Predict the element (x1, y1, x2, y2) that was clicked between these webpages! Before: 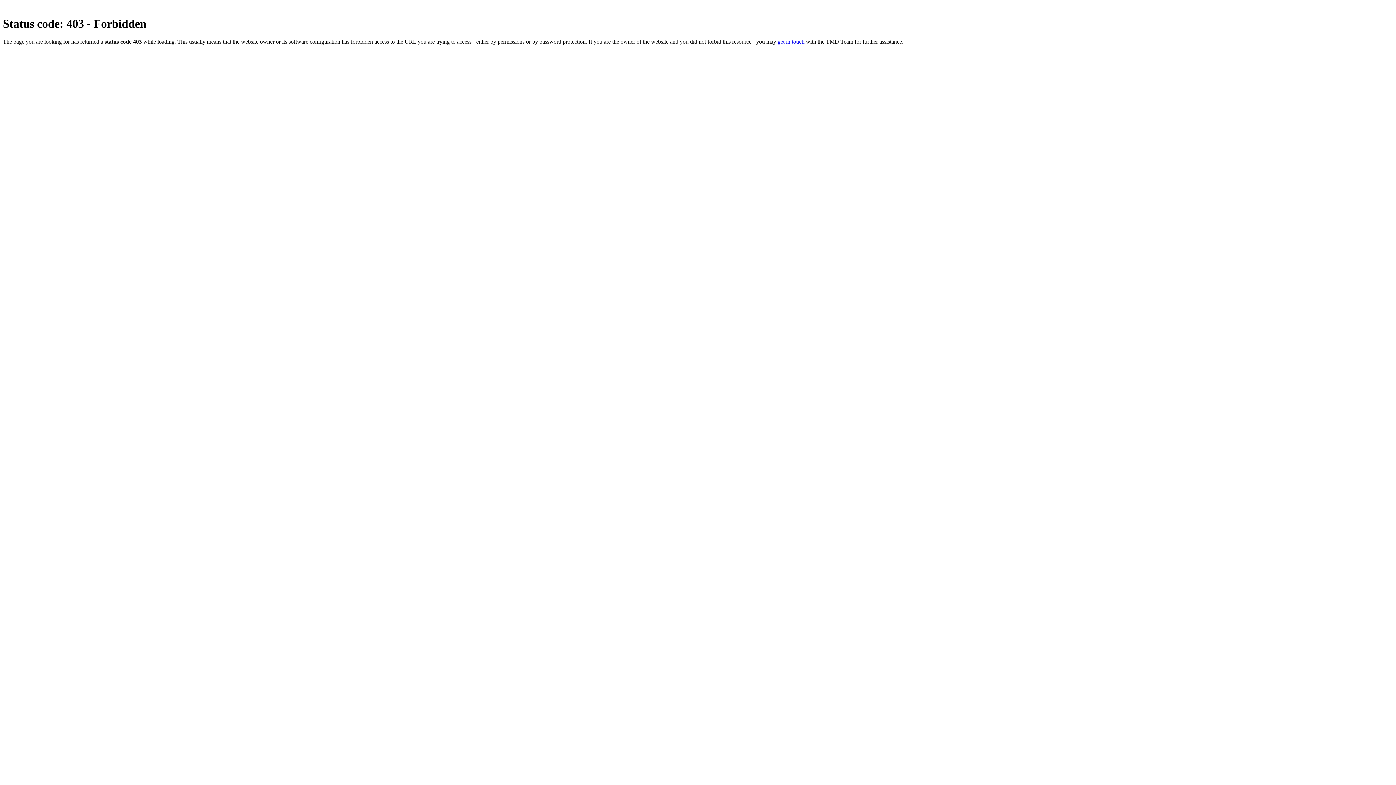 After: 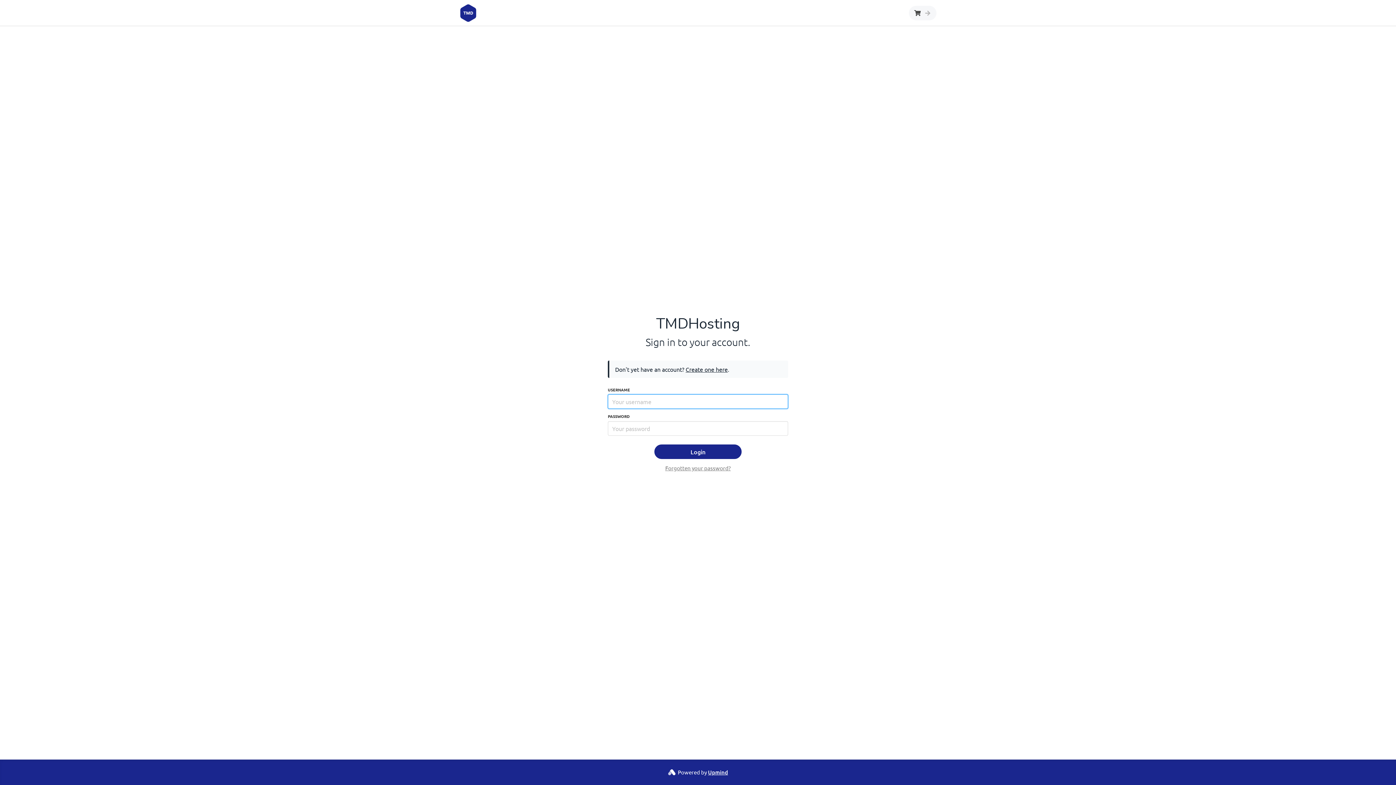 Action: bbox: (777, 38, 804, 44) label: get in touch